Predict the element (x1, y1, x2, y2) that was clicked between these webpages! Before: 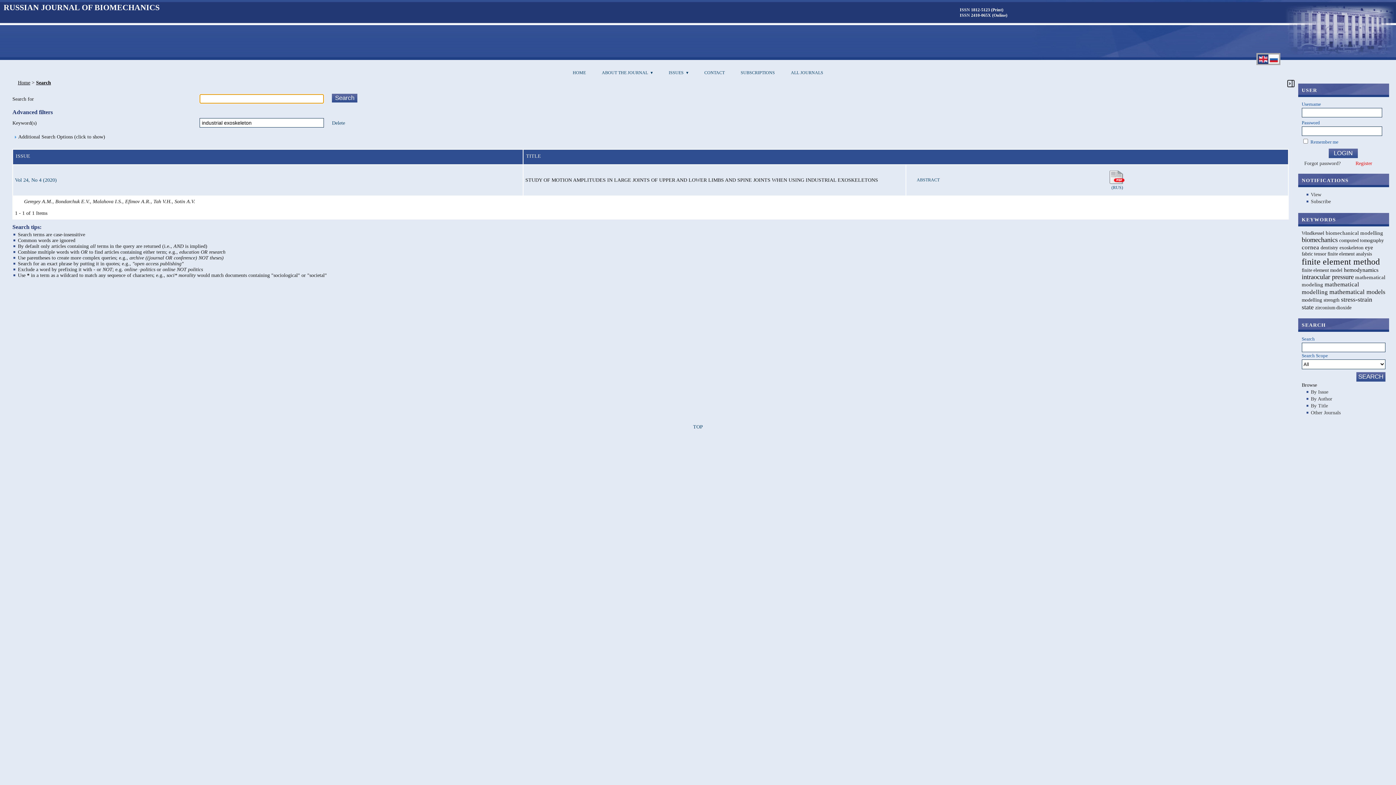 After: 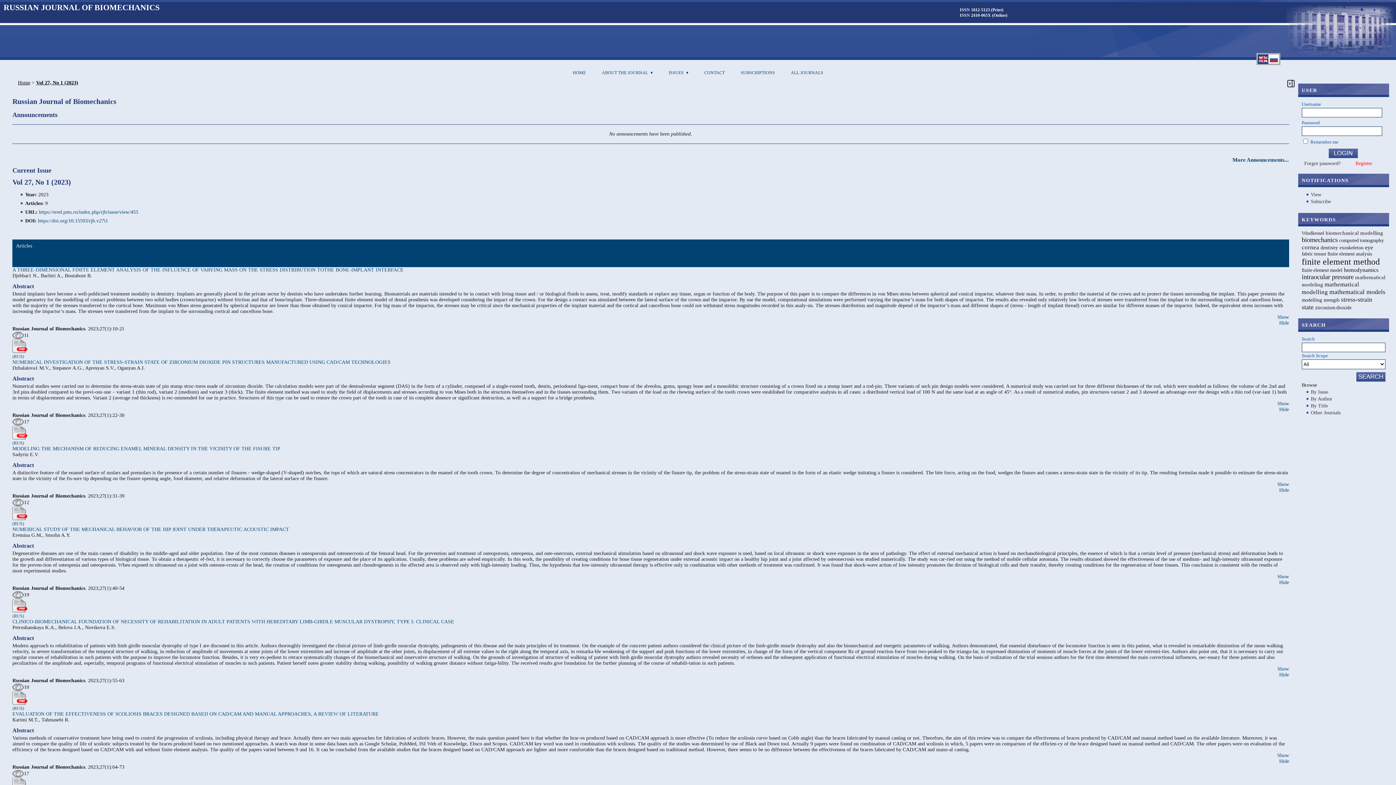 Action: bbox: (17, 80, 30, 85) label: Home